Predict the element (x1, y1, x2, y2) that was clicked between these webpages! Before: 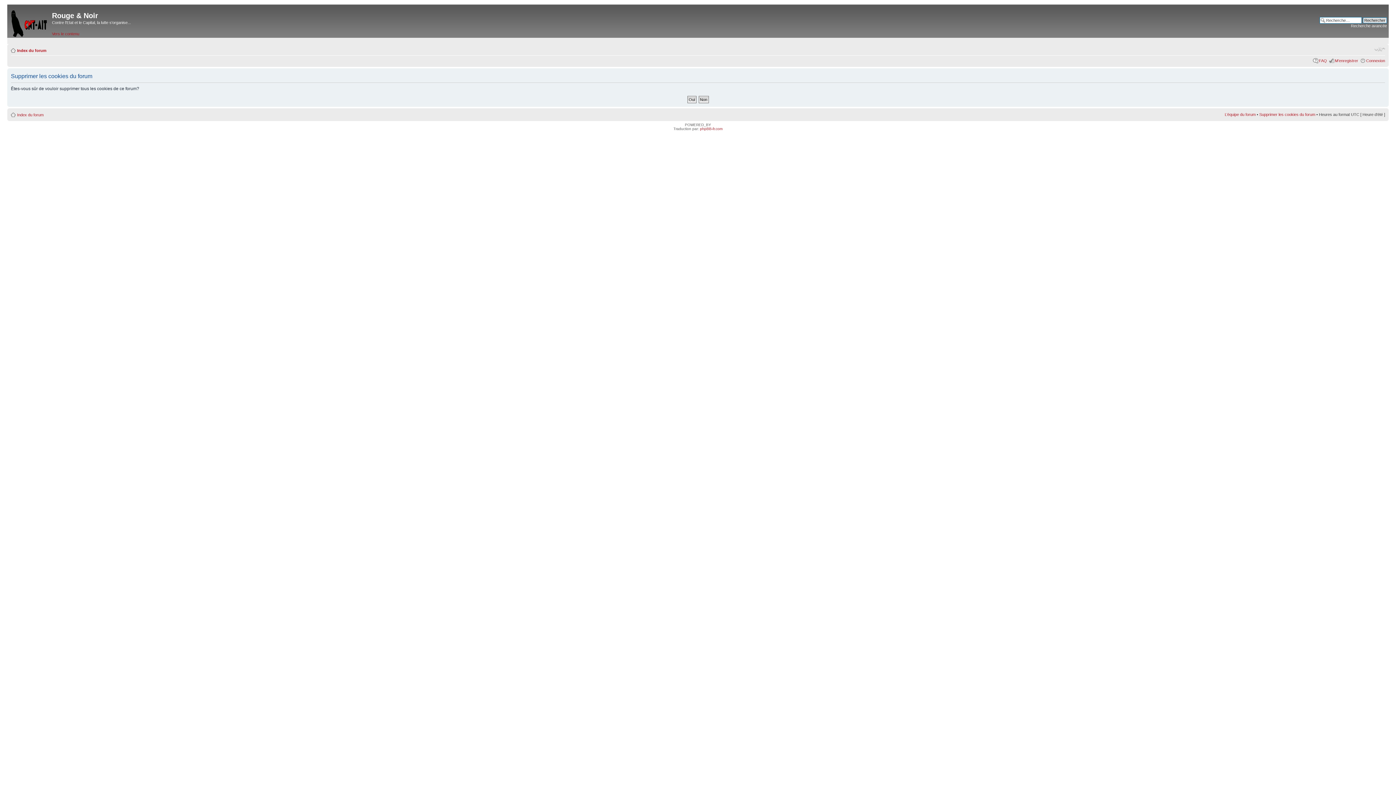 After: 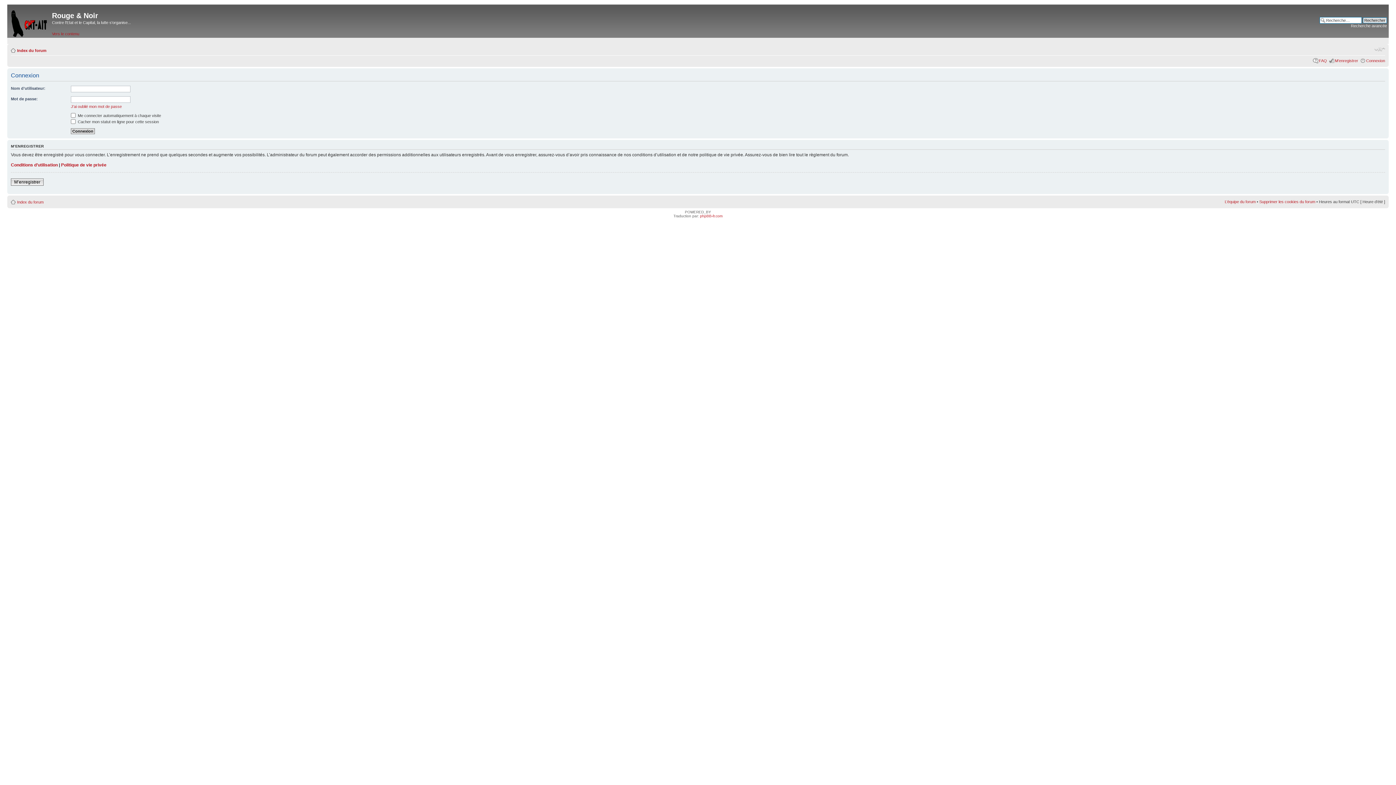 Action: bbox: (1366, 58, 1385, 62) label: Connexion